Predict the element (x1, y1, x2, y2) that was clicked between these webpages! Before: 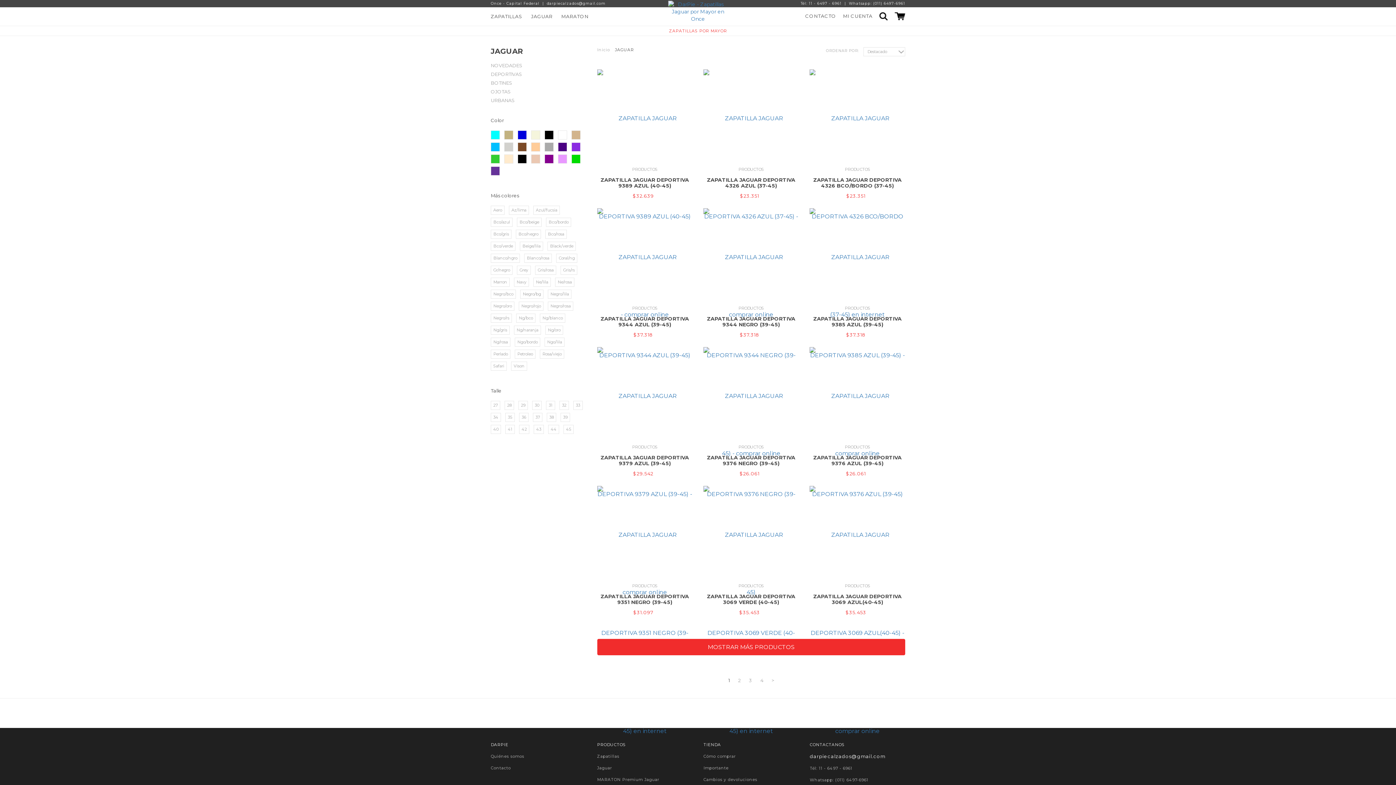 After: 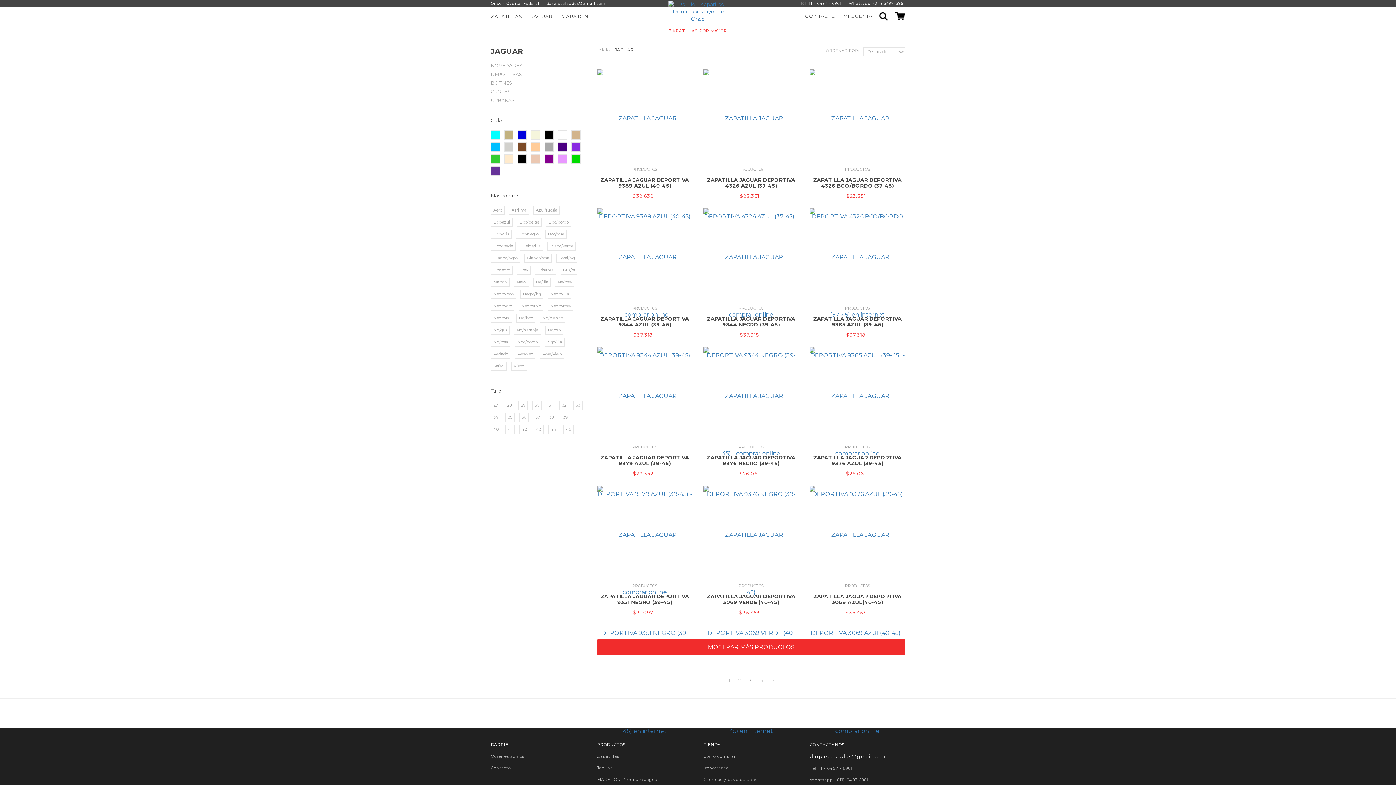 Action: bbox: (531, 142, 540, 151)